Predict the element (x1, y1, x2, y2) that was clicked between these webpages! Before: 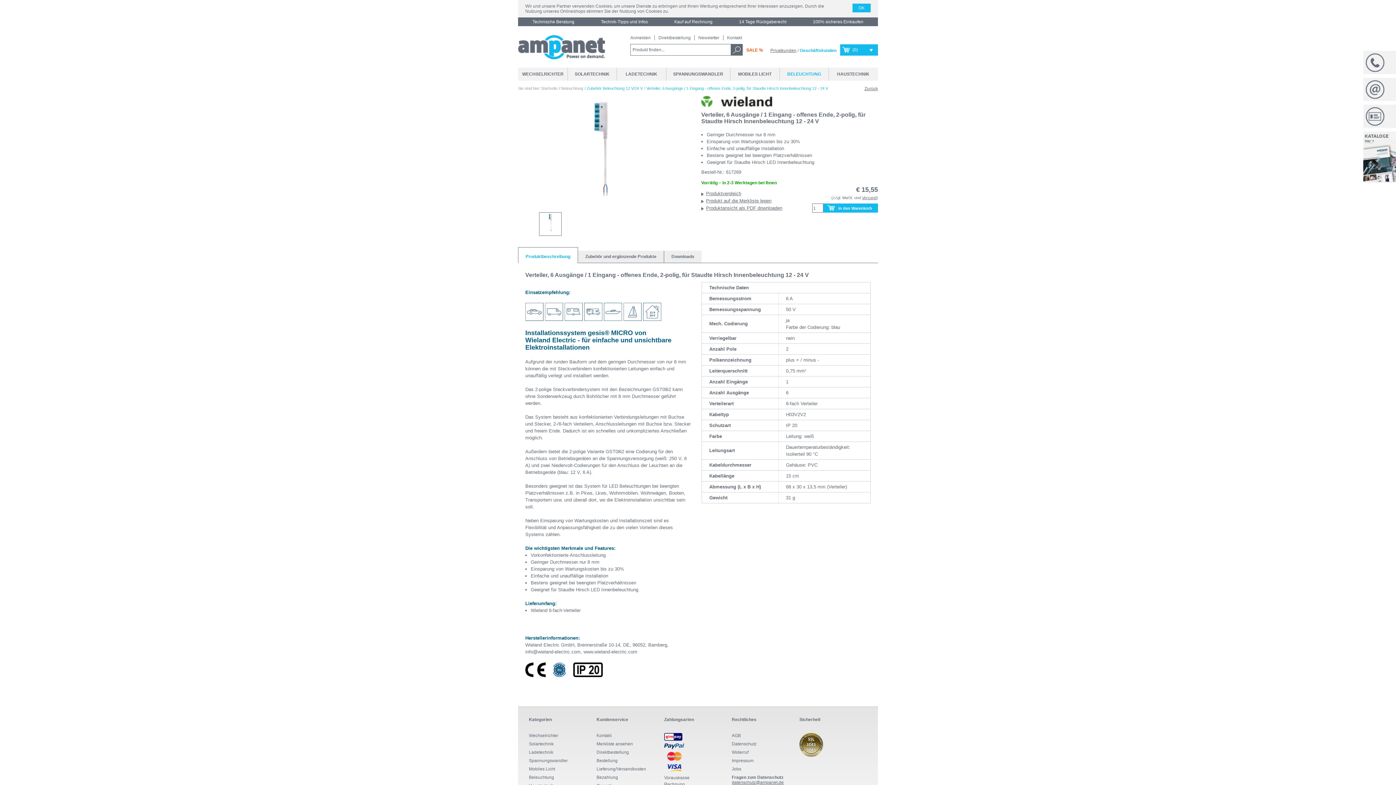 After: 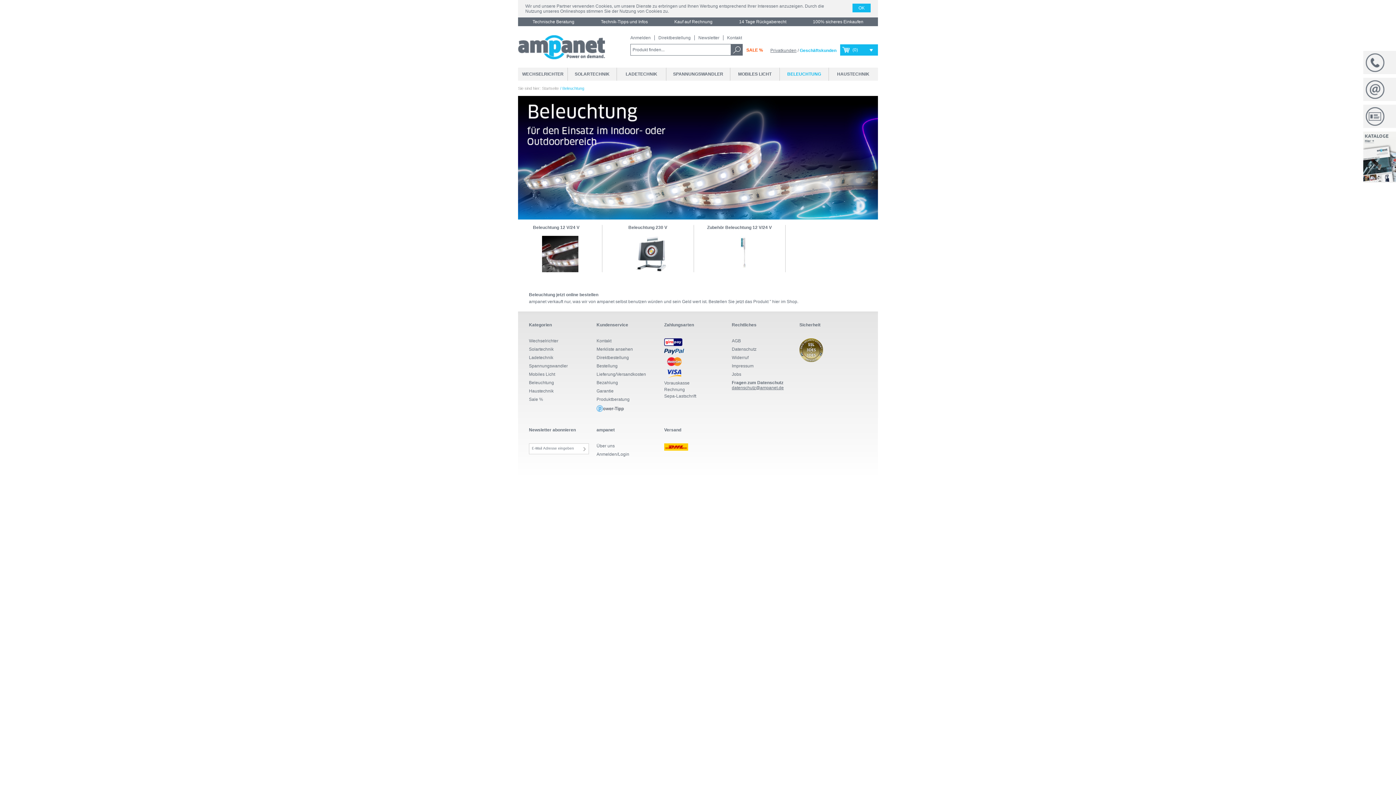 Action: label: Beleuchtung bbox: (529, 775, 596, 780)